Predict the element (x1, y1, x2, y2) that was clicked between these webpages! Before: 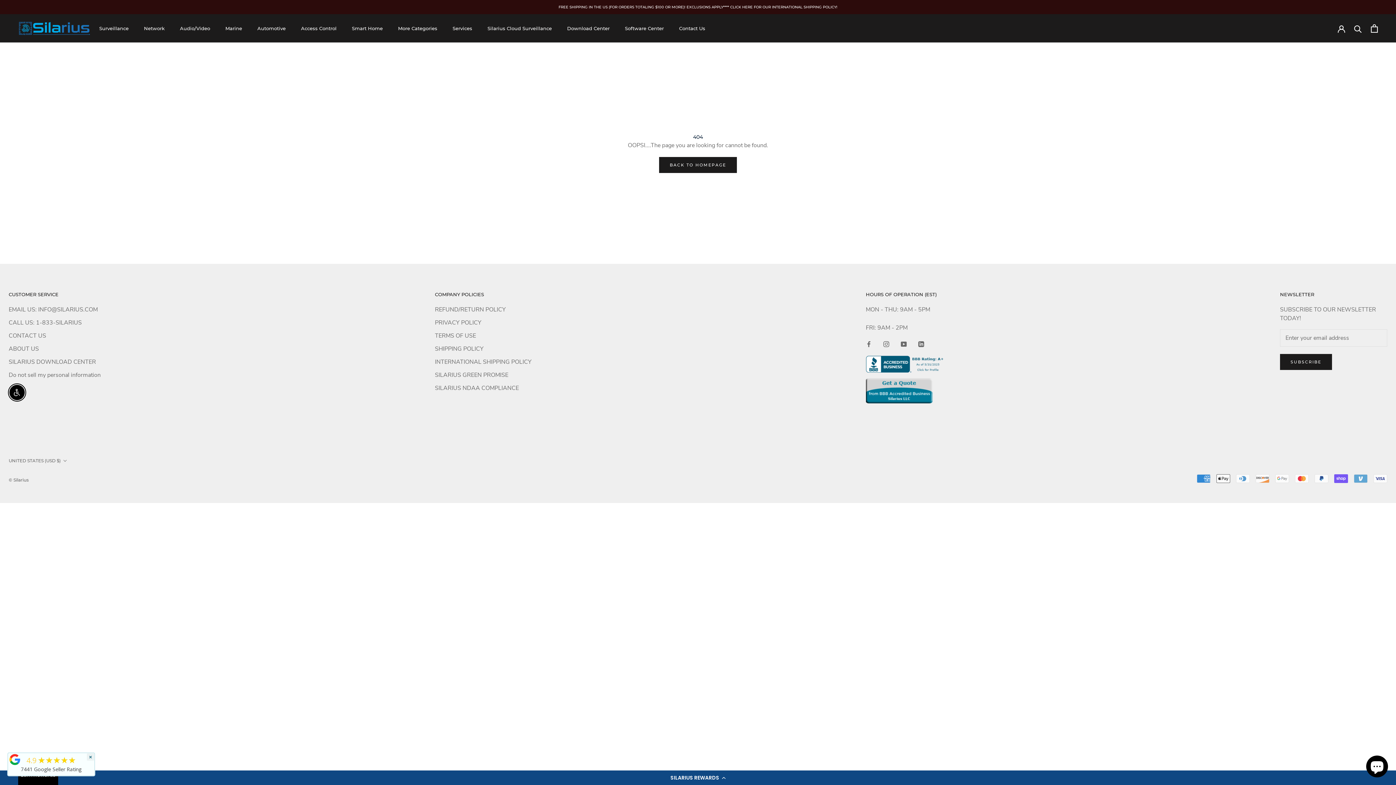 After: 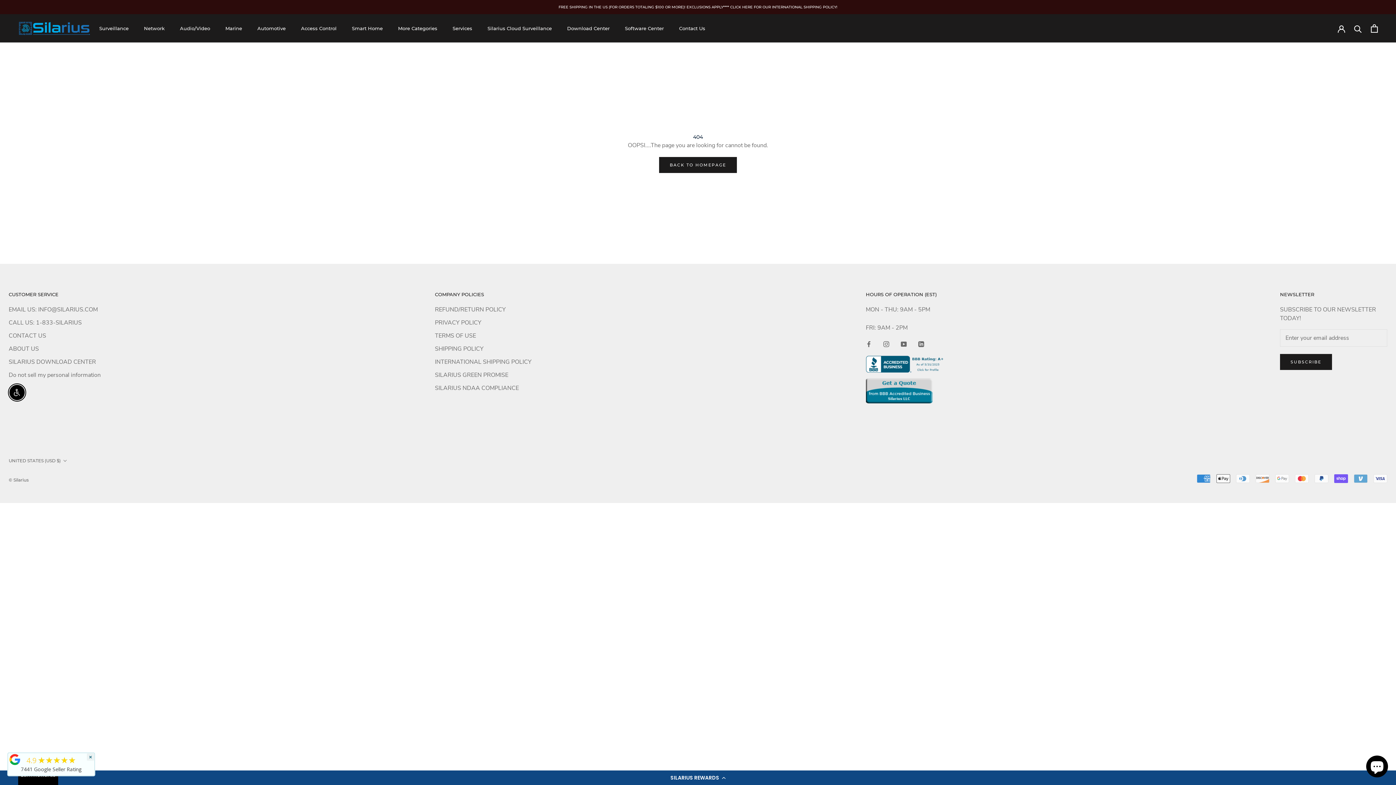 Action: bbox: (866, 355, 946, 372)